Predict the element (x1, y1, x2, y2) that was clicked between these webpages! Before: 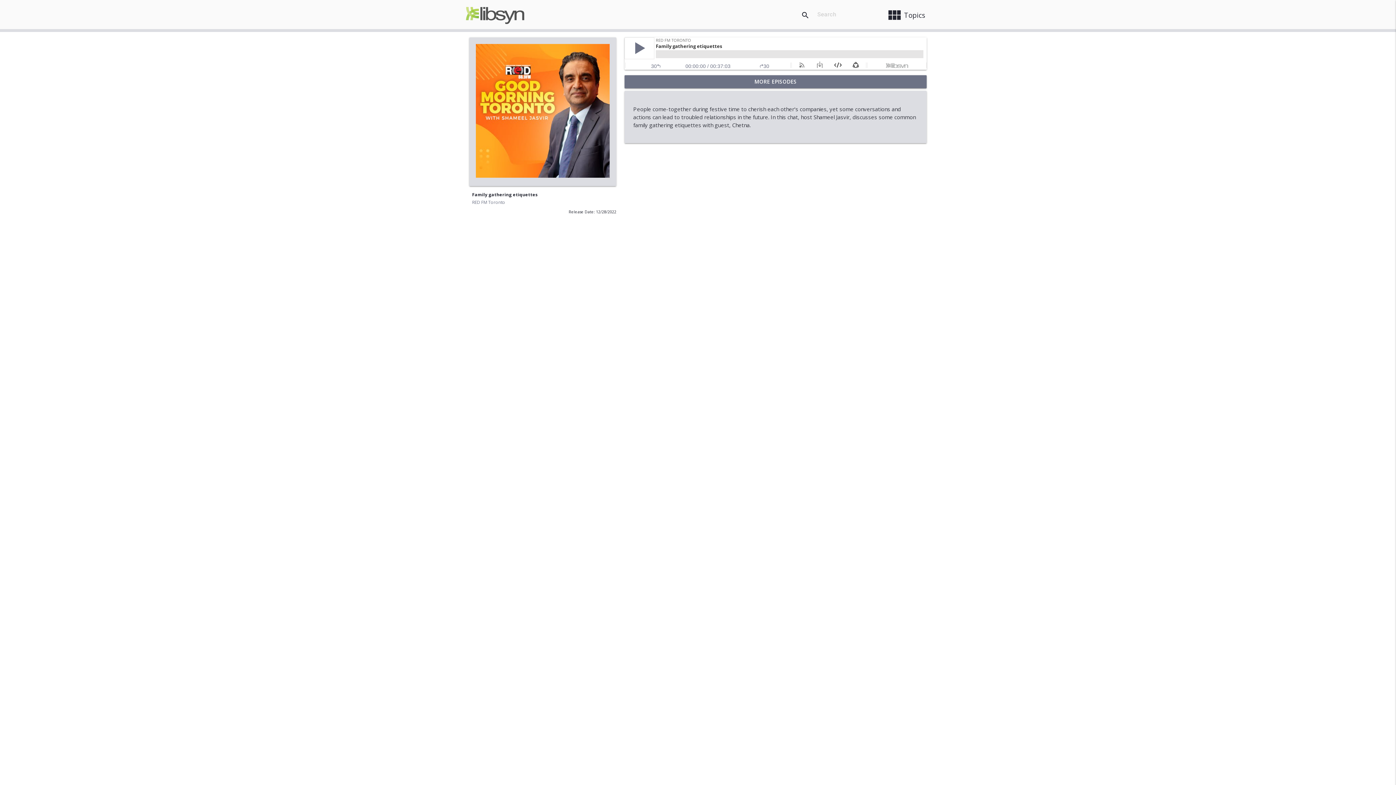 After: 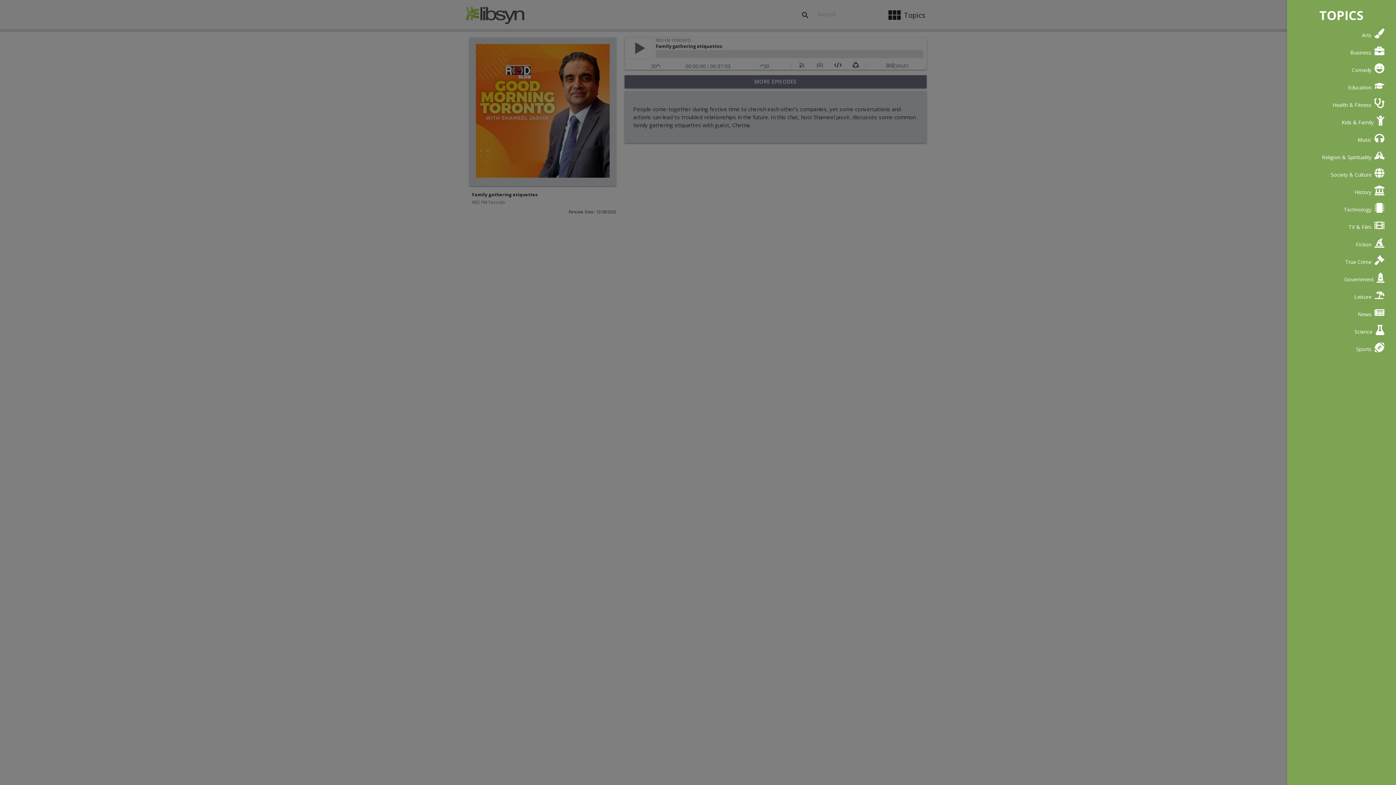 Action: label: view_module
Topics bbox: (881, 3, 930, 26)